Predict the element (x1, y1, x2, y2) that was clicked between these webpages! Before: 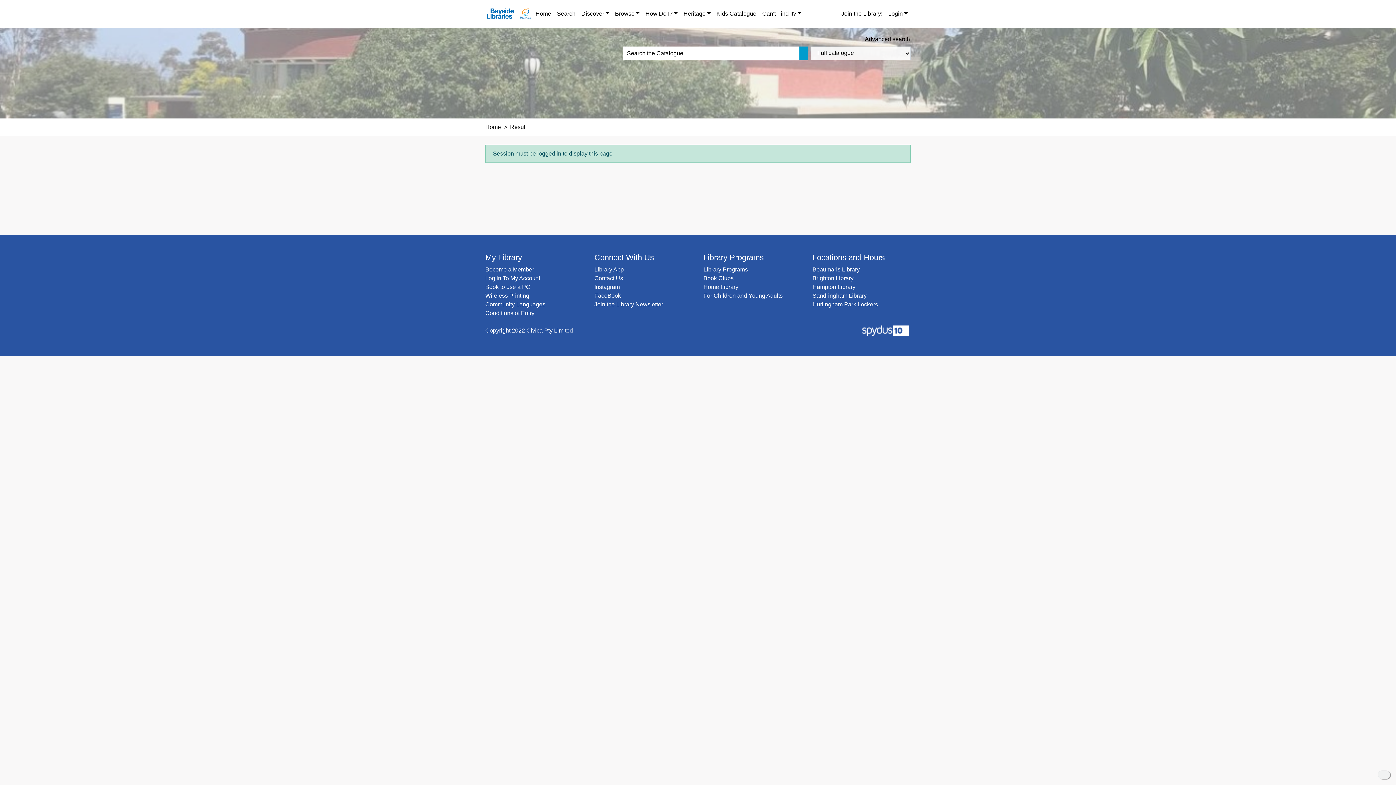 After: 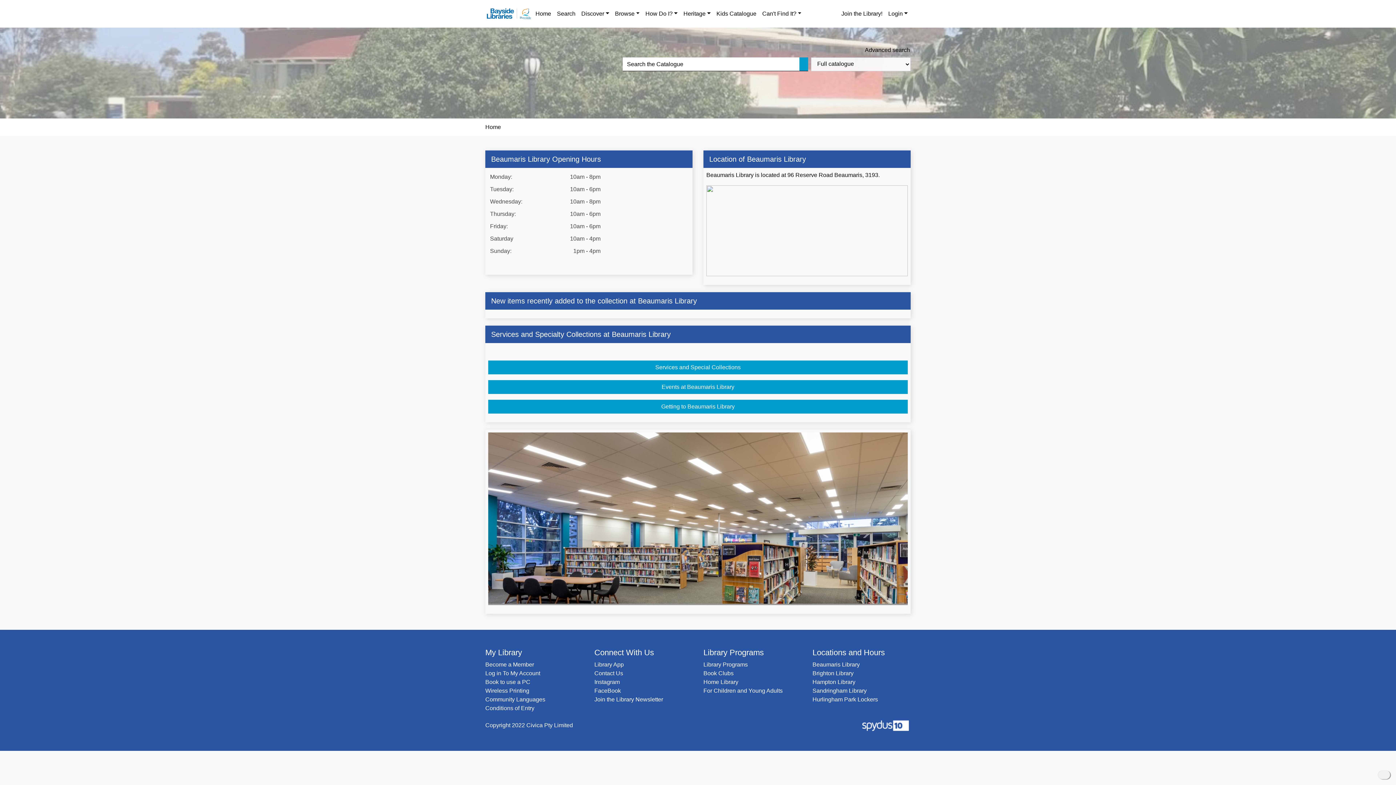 Action: bbox: (812, 266, 860, 272) label: Beaumaris Library